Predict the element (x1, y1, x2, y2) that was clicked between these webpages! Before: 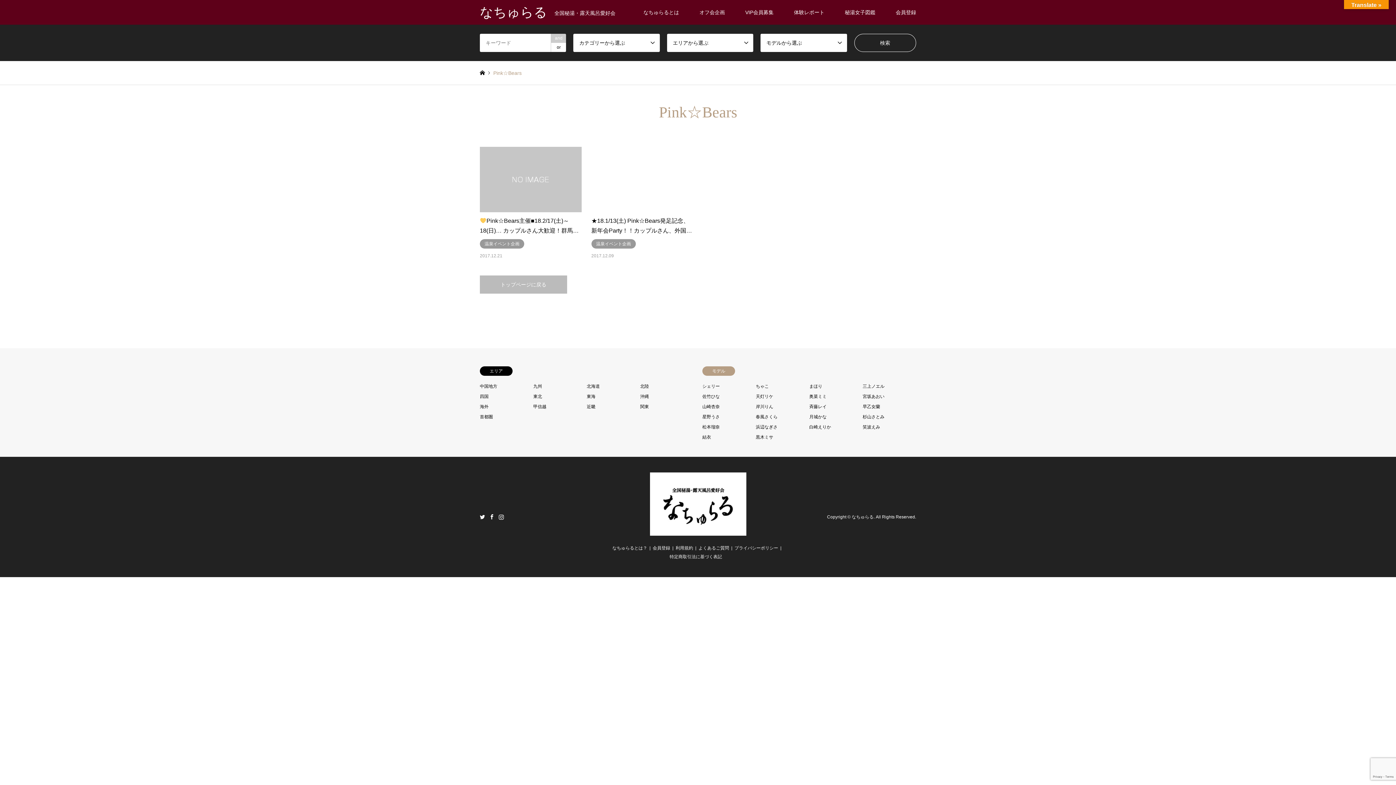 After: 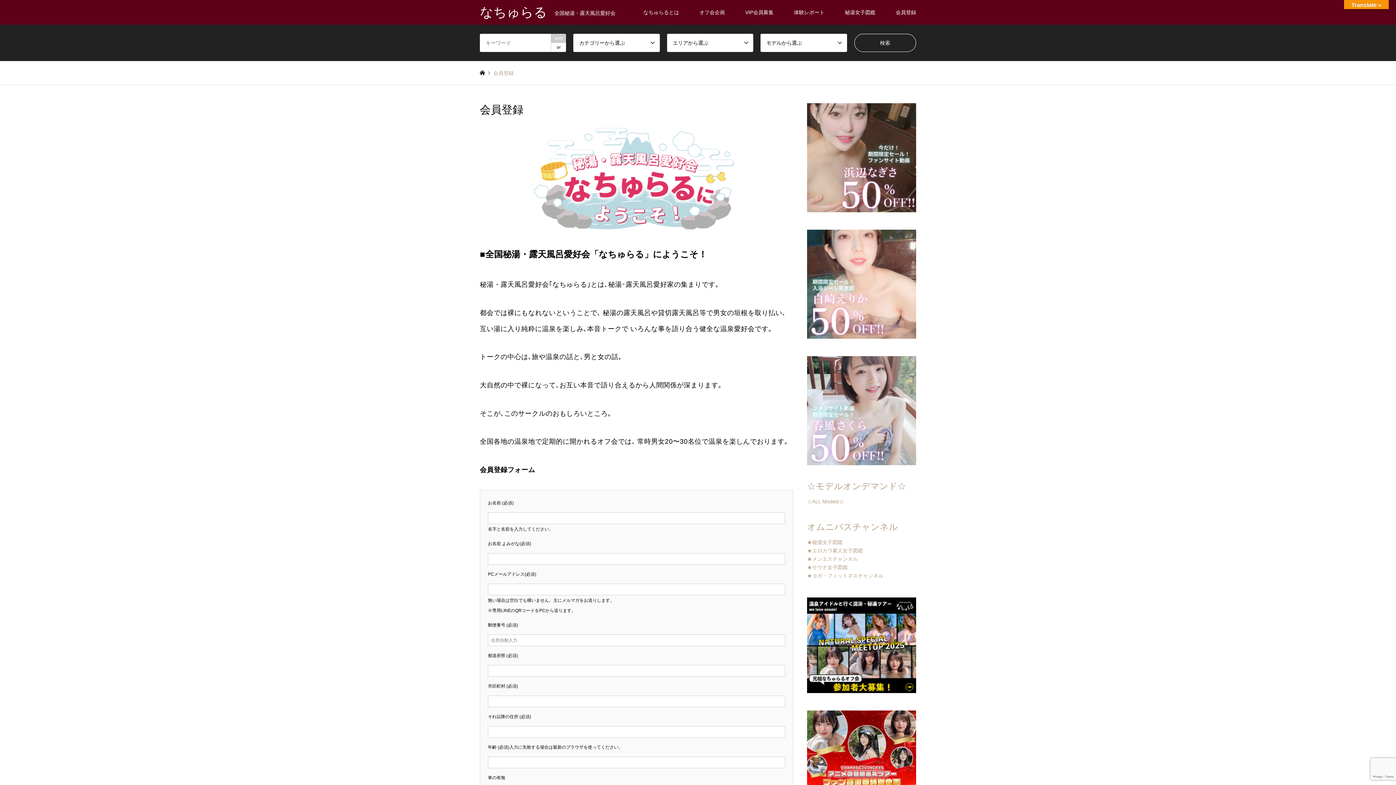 Action: label: 会員登録 bbox: (885, 0, 926, 24)